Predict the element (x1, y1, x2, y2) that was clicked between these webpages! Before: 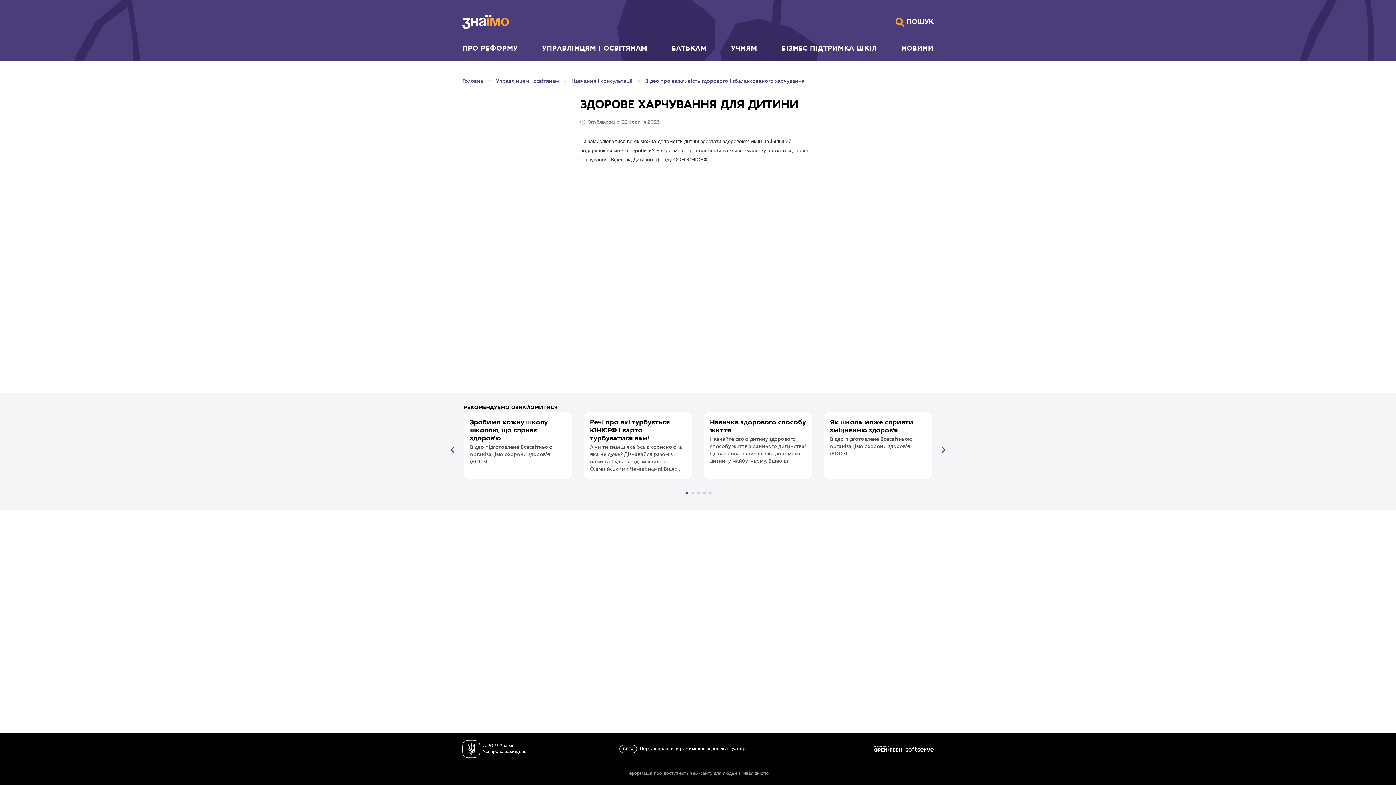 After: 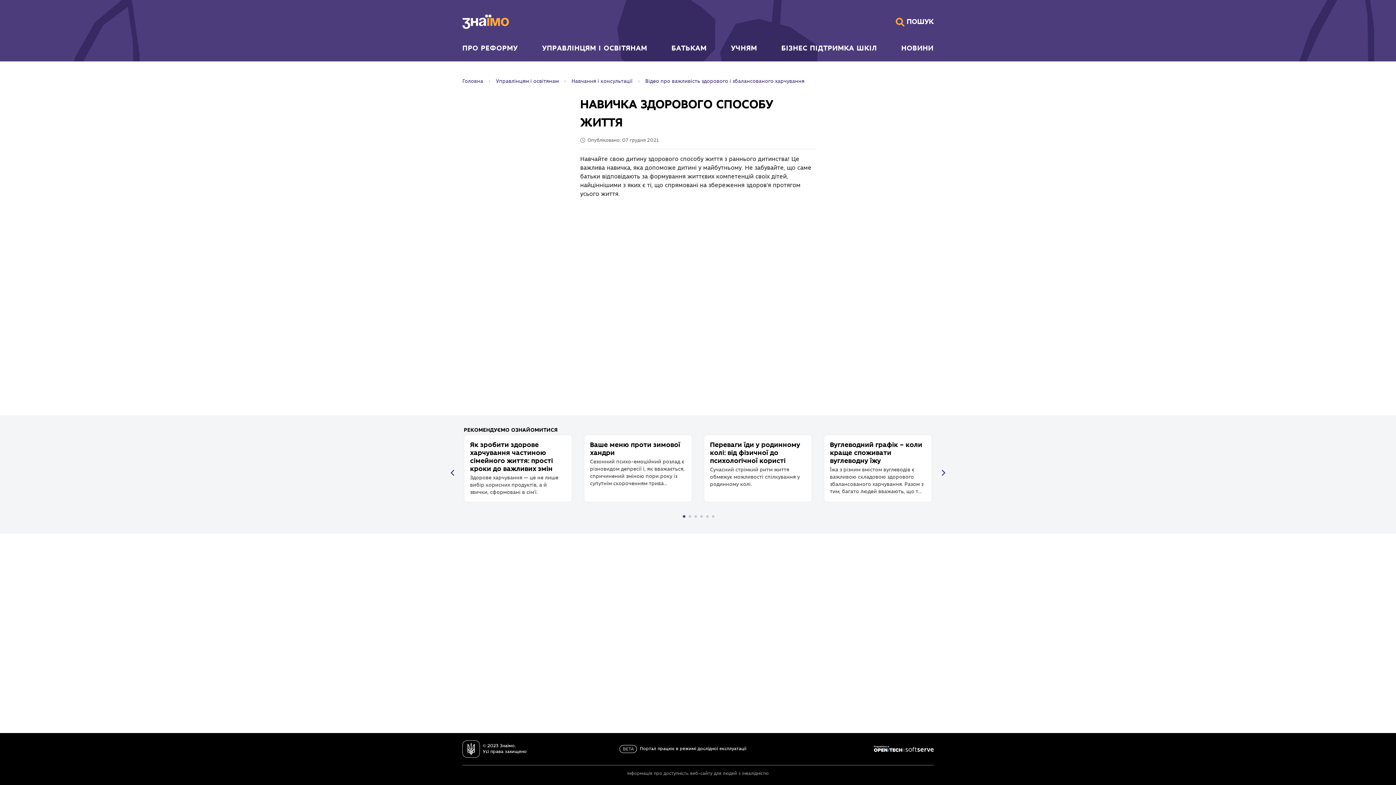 Action: label: Навичка здорового способу життя
Навчайте свою дитину здорового способу життя з раннього дитинства! Це важлива навичка, яка допоможе дитині у майбутньому. Відео ві... bbox: (704, 412, 812, 479)